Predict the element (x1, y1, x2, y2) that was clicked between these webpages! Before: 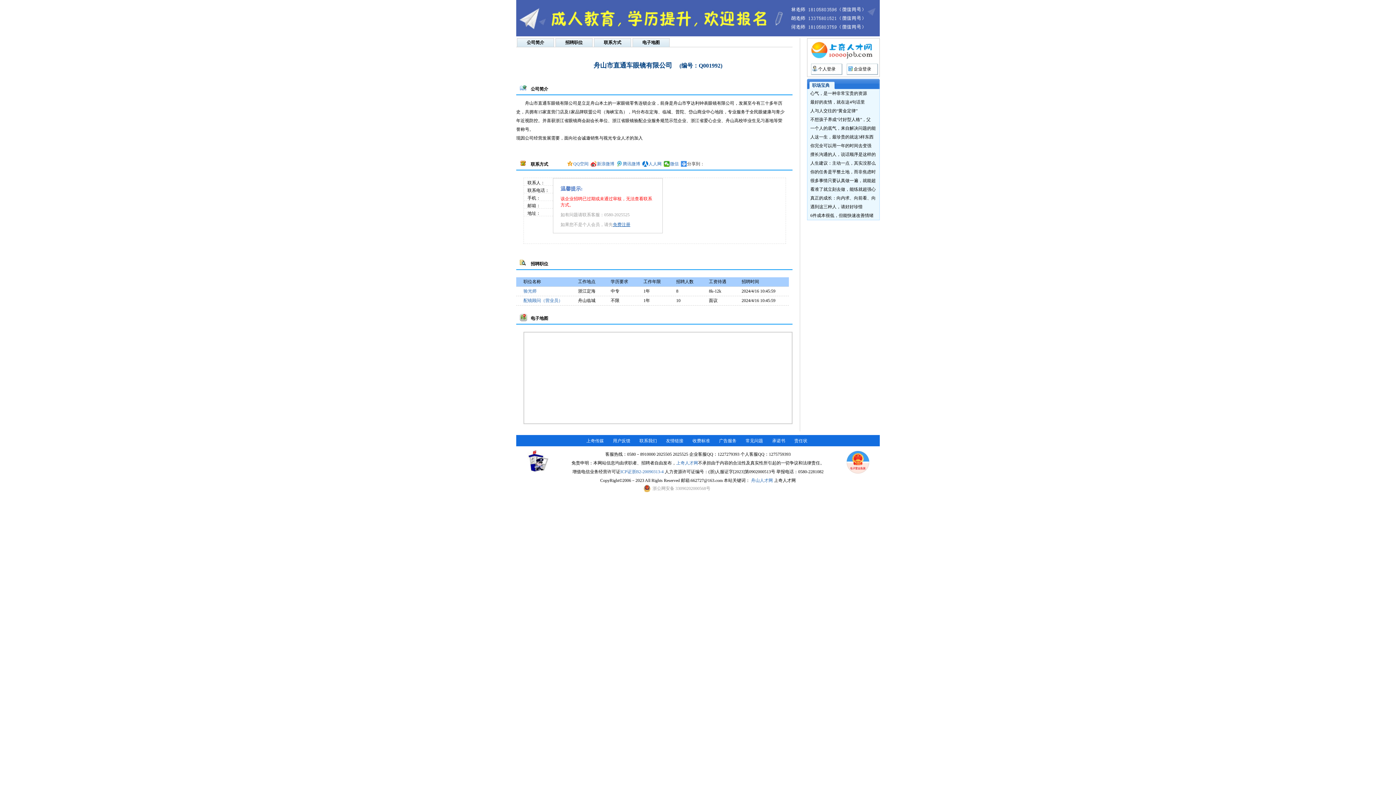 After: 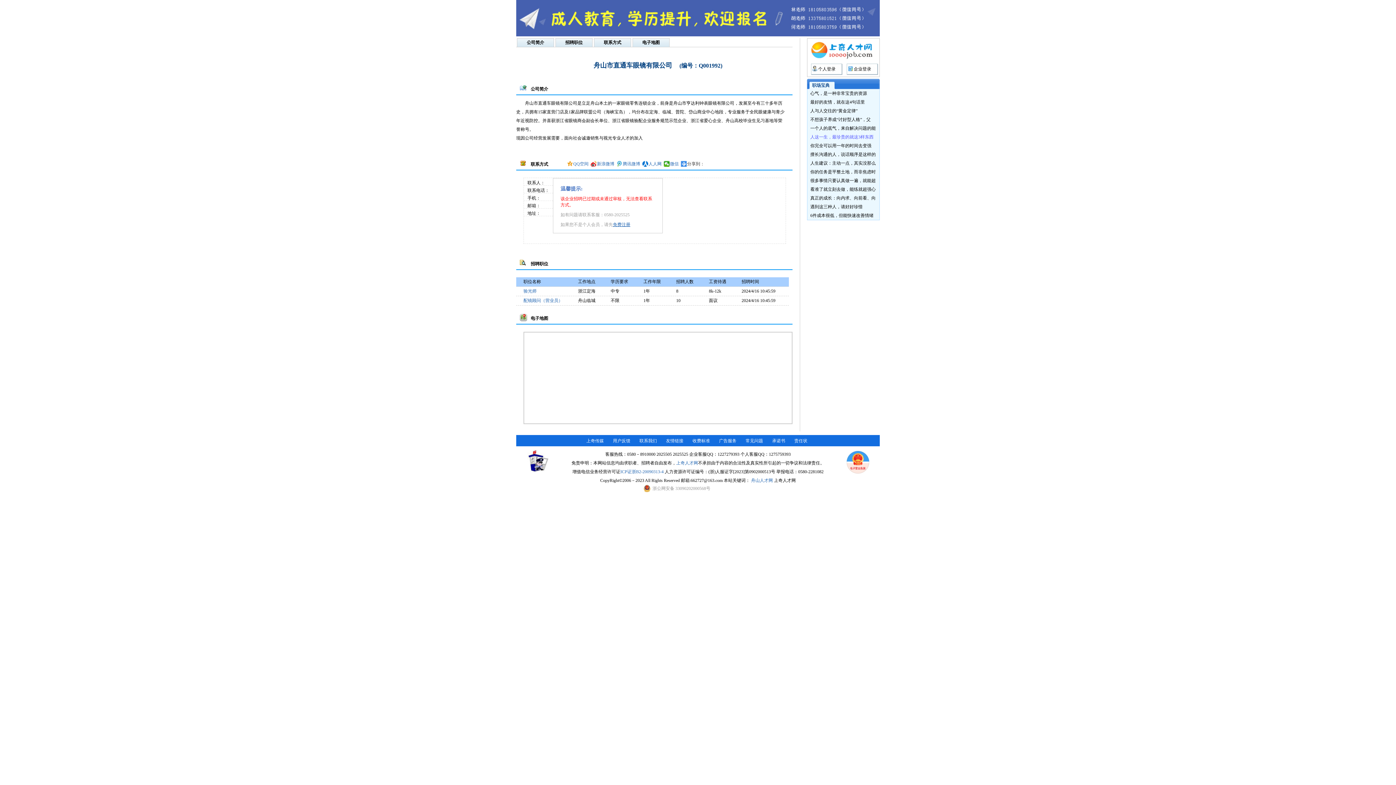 Action: label: 人这一生，最珍贵的就这3样东西 bbox: (810, 134, 873, 139)